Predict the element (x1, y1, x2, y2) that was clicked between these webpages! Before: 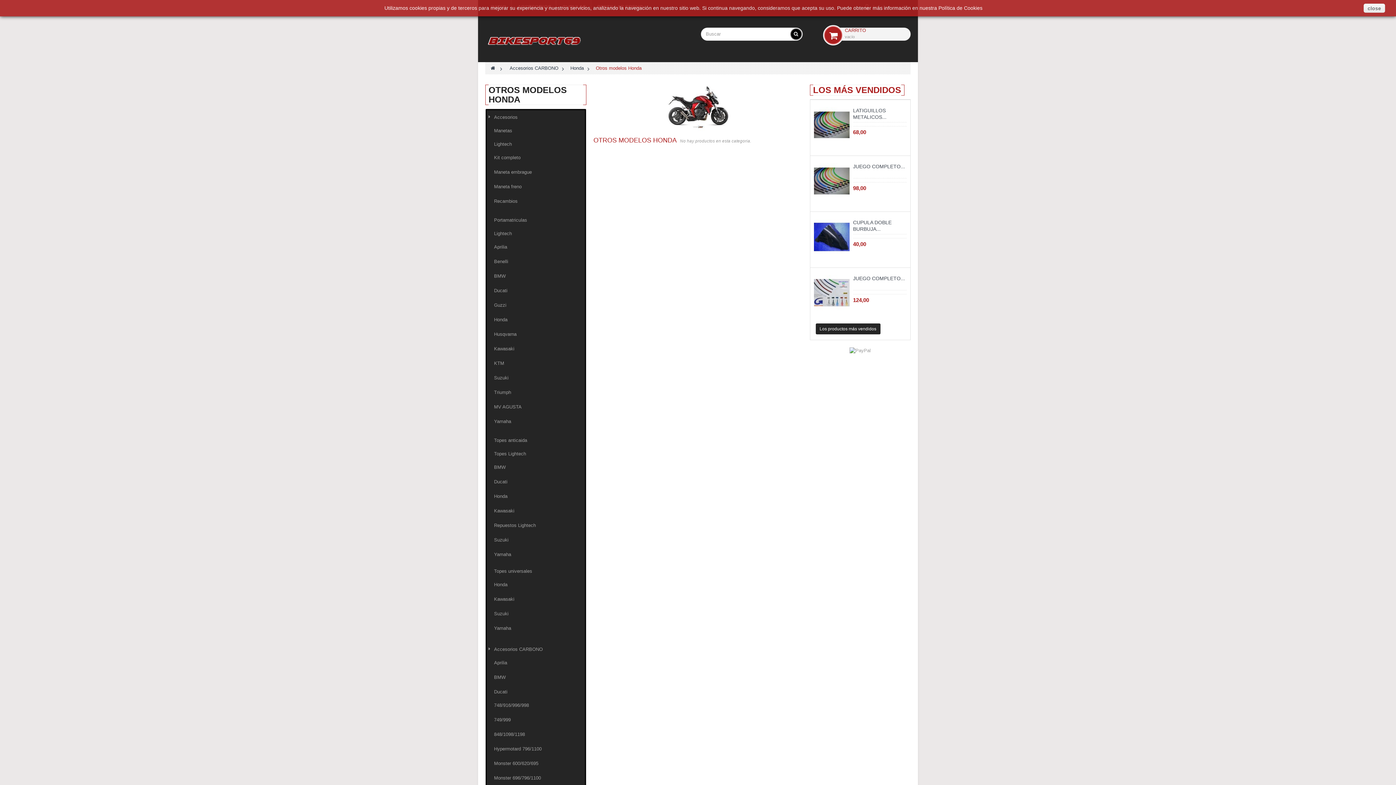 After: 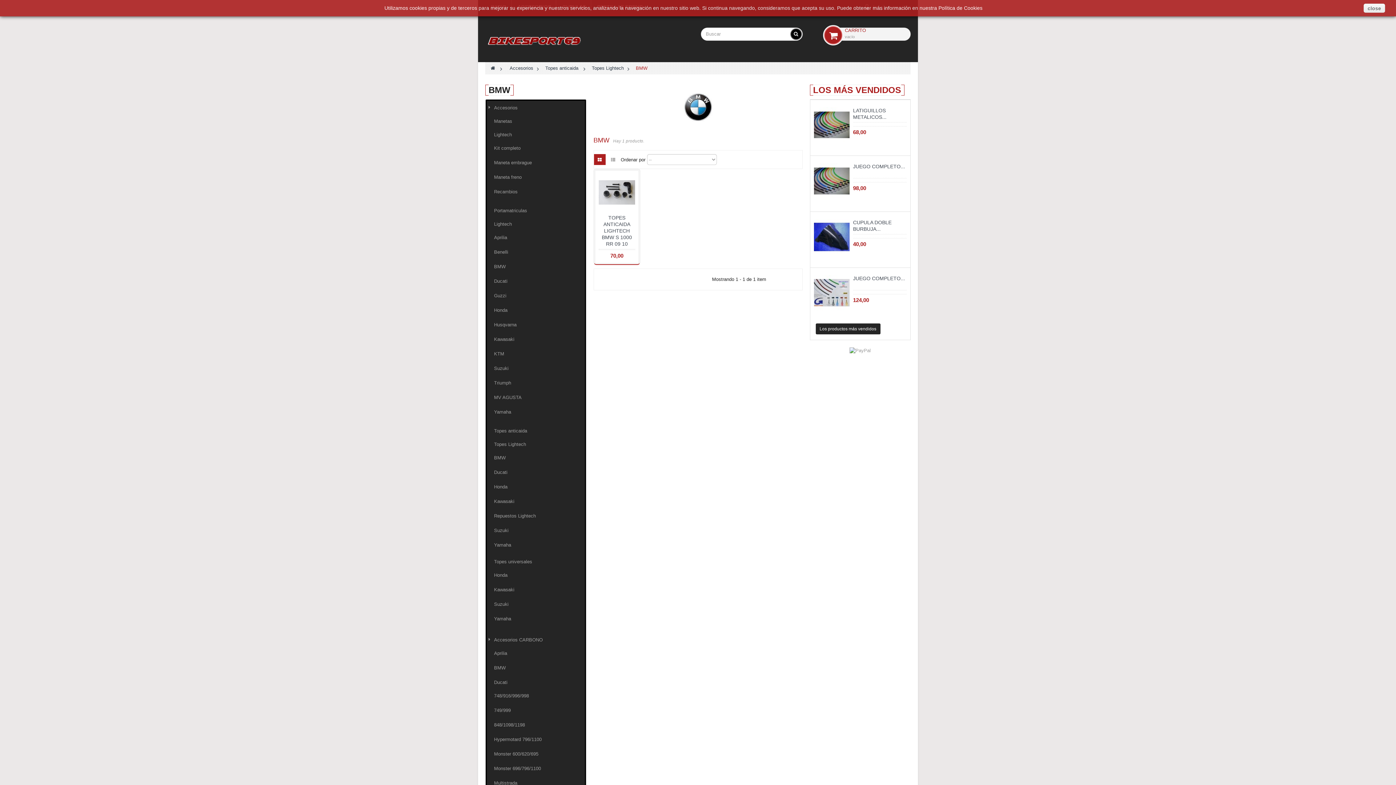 Action: label: BMW bbox: (486, 462, 584, 472)